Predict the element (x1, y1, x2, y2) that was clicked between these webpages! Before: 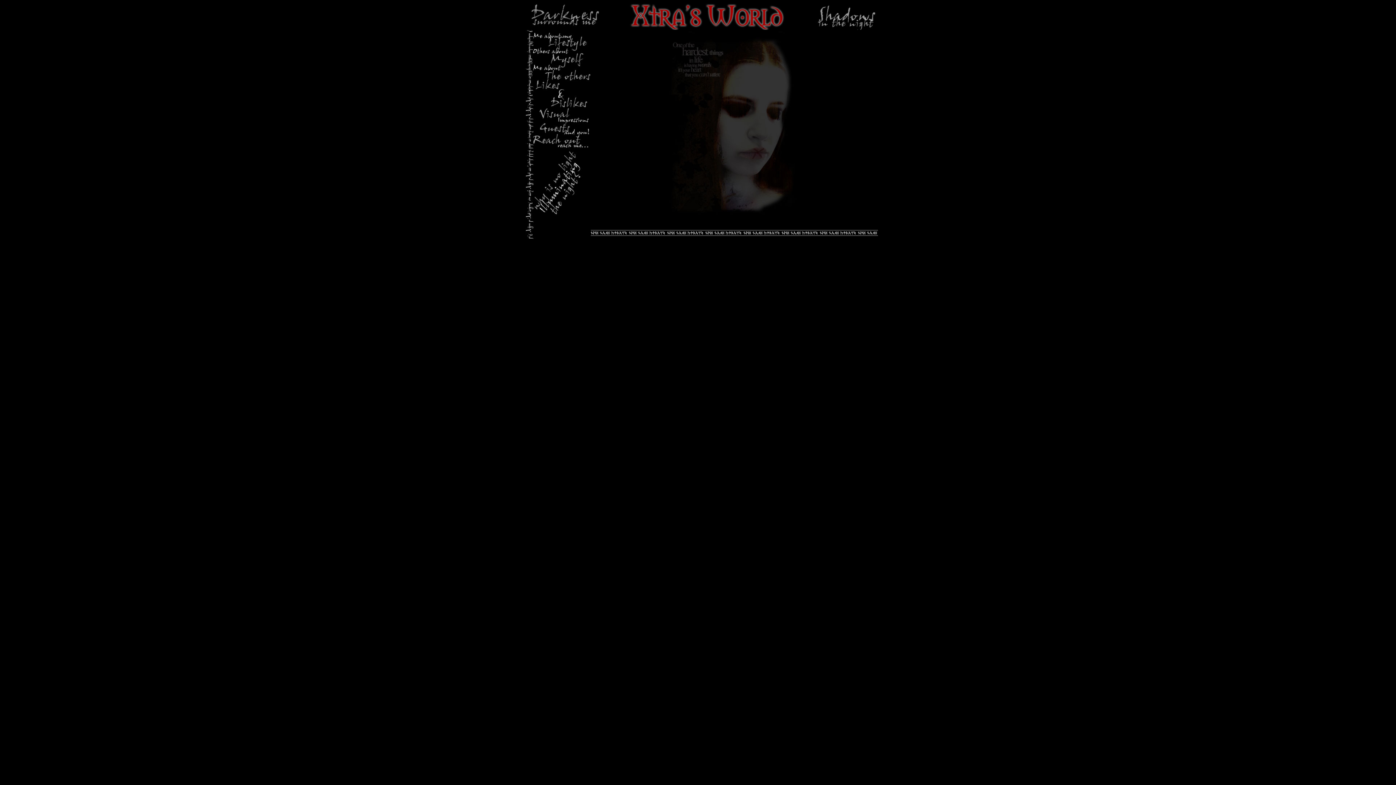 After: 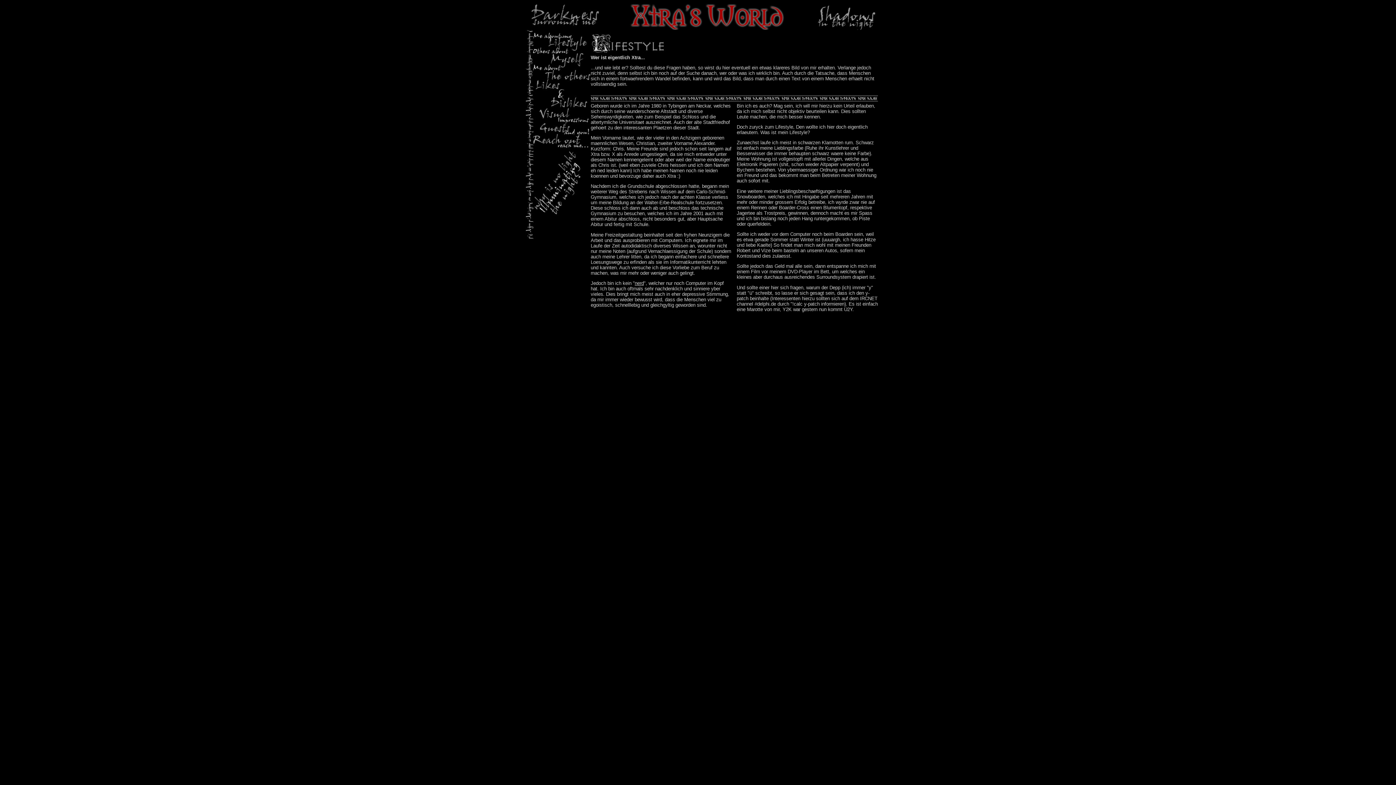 Action: bbox: (521, 29, 590, 47)